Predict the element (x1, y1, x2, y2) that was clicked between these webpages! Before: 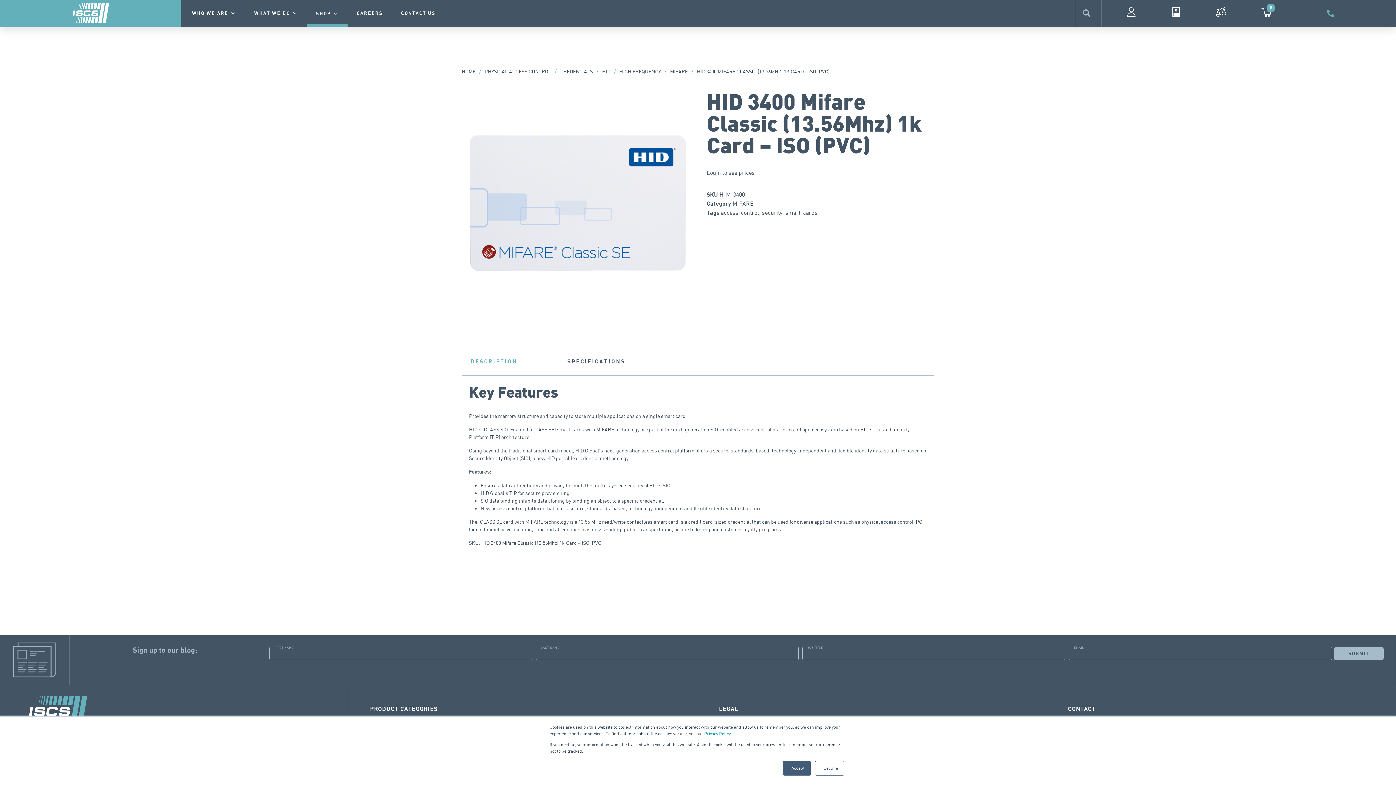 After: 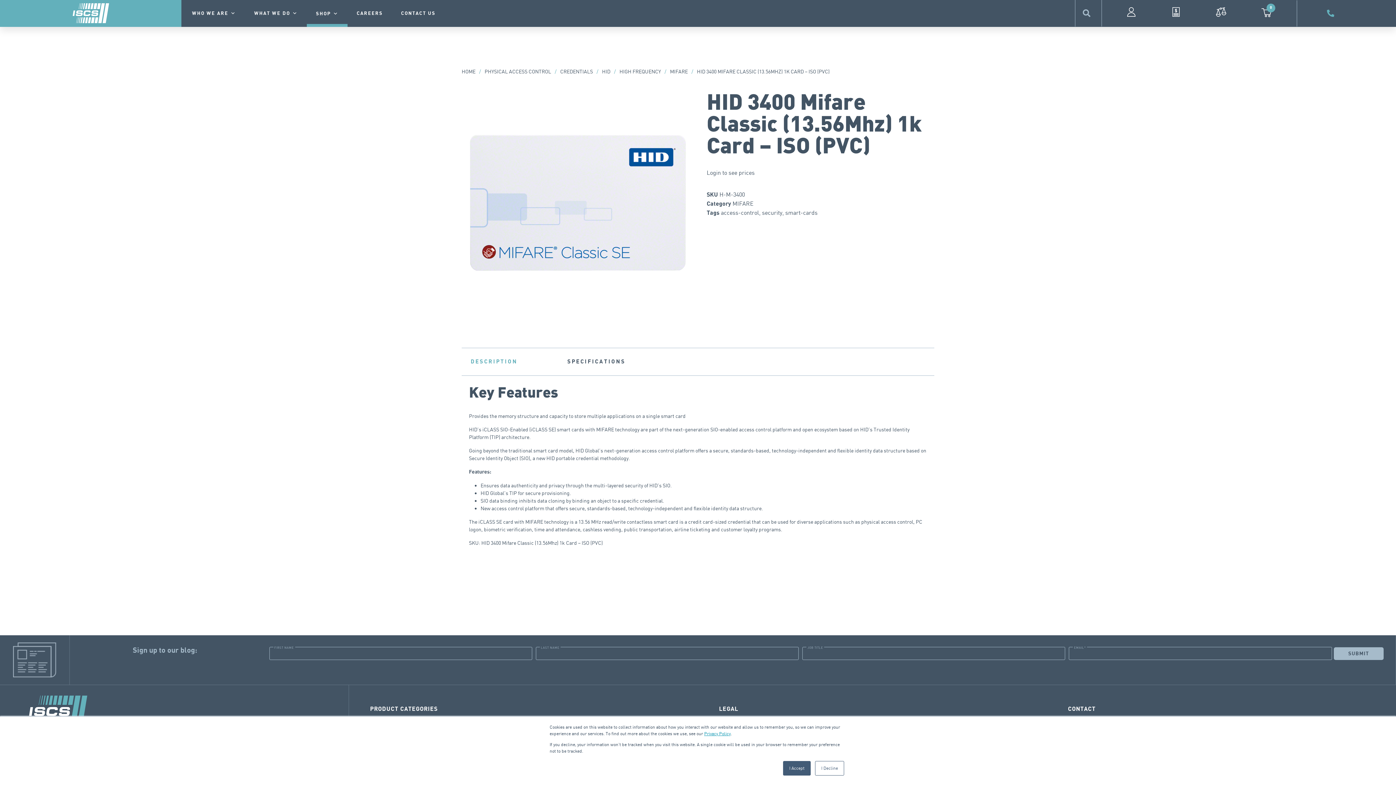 Action: label: Privacy Policy bbox: (704, 731, 730, 736)